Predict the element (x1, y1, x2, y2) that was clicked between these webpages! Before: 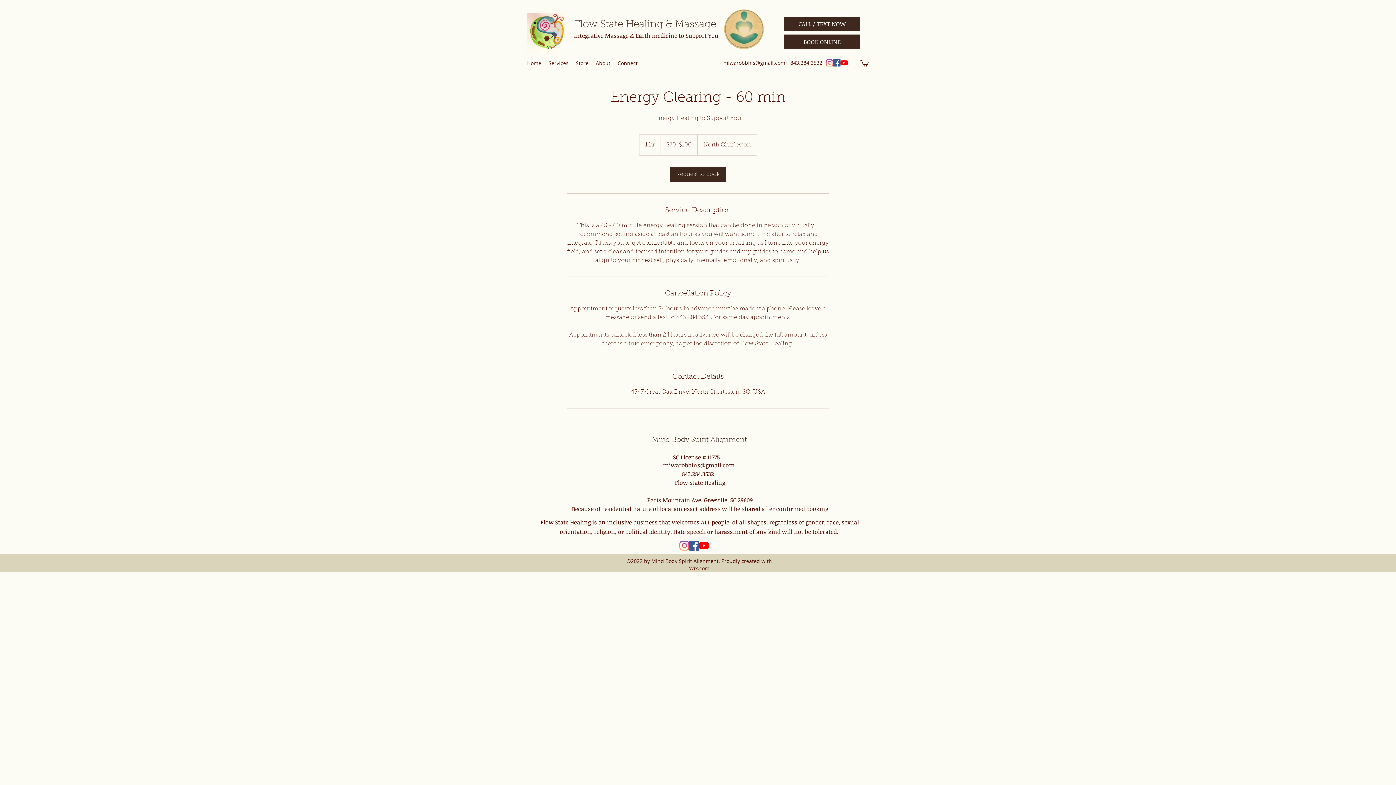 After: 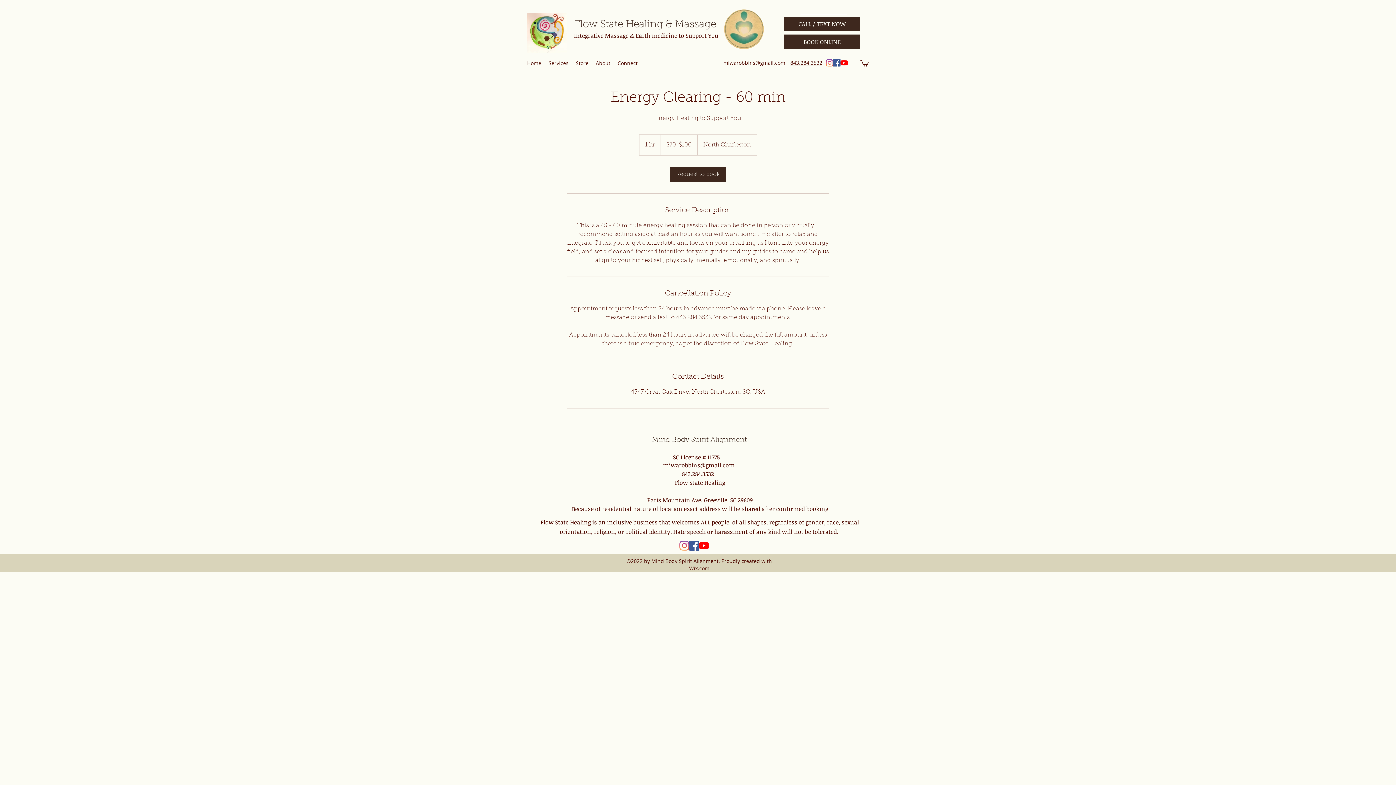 Action: bbox: (840, 59, 848, 66) label: YouTube